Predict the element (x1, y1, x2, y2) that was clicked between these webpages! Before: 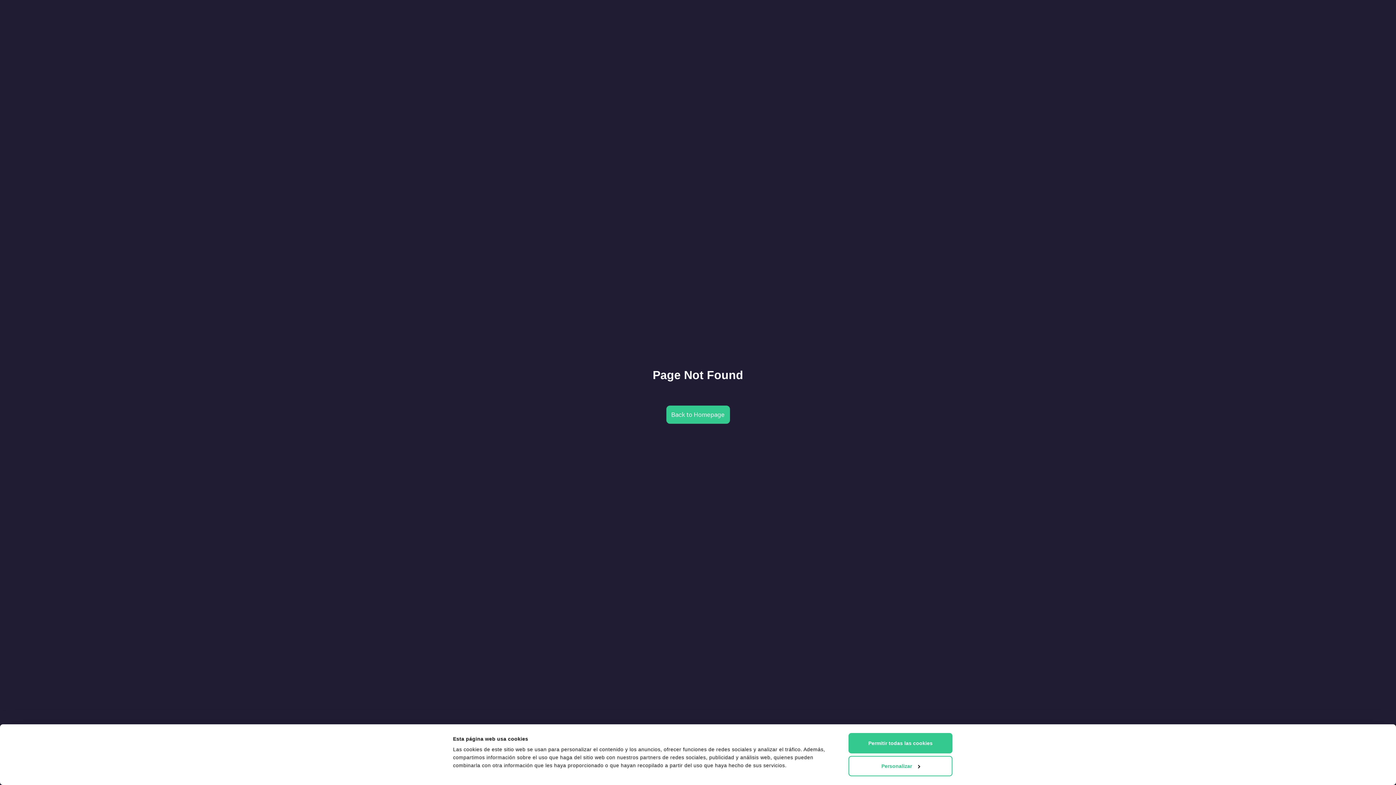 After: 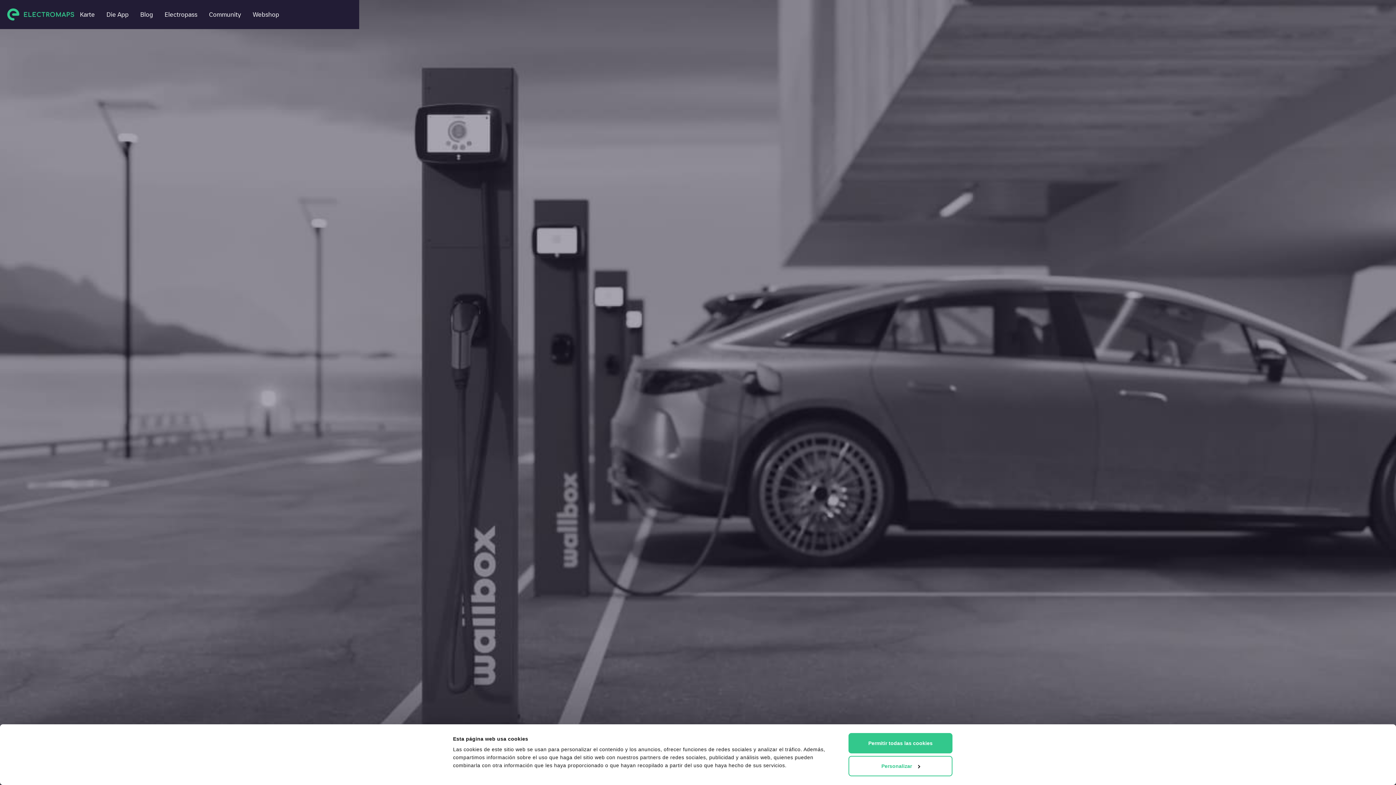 Action: bbox: (666, 405, 730, 424) label: Back to Homepage